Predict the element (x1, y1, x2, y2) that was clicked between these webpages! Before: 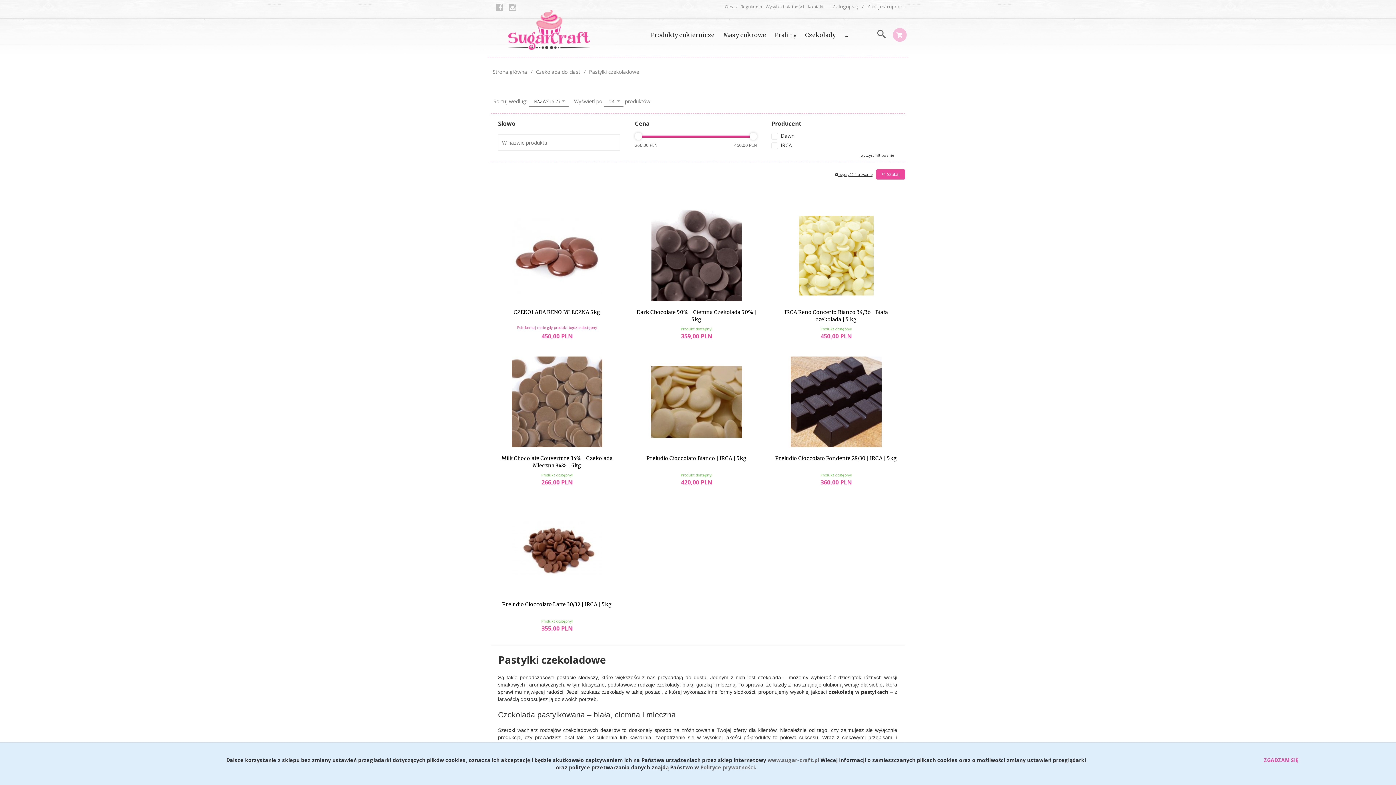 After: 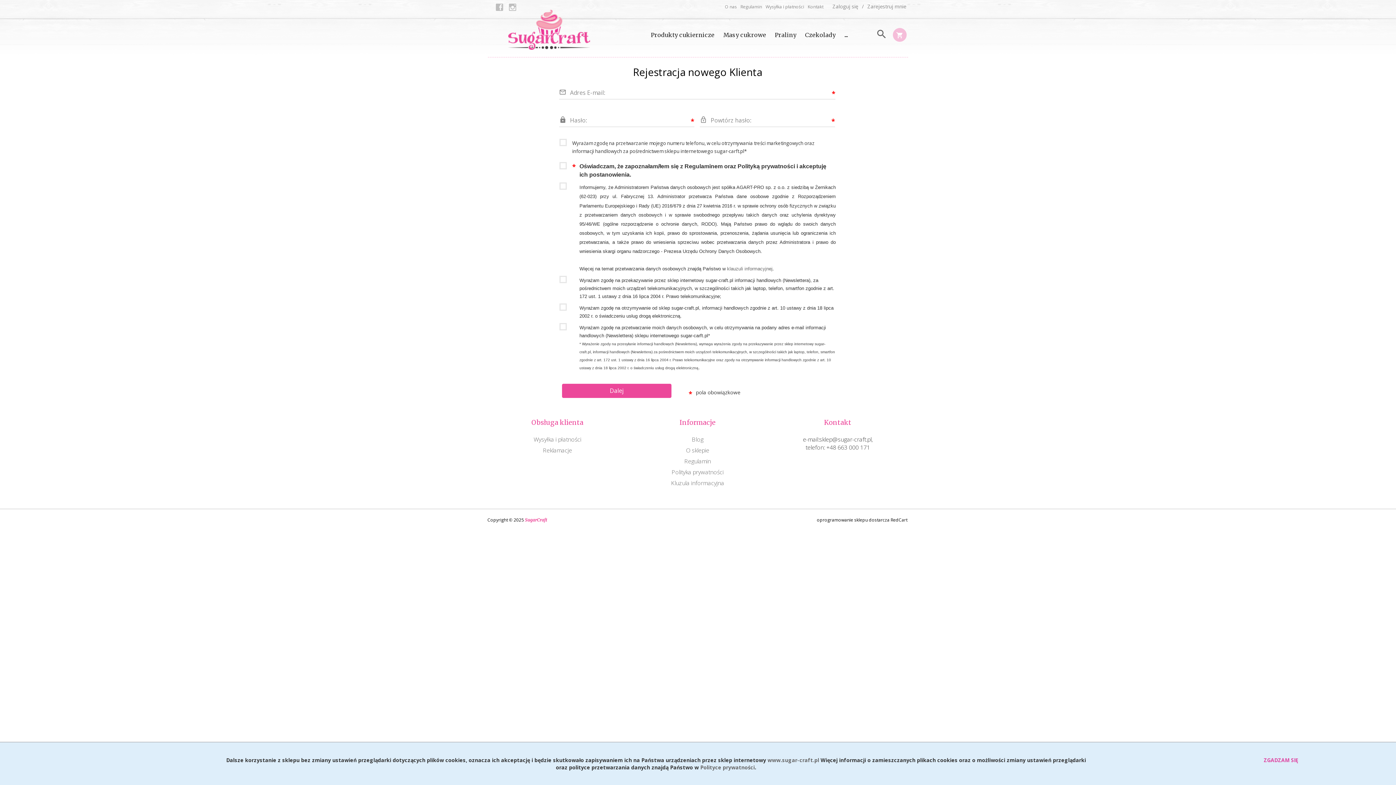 Action: bbox: (862, 2, 906, 10) label: Zarejestruj mnie